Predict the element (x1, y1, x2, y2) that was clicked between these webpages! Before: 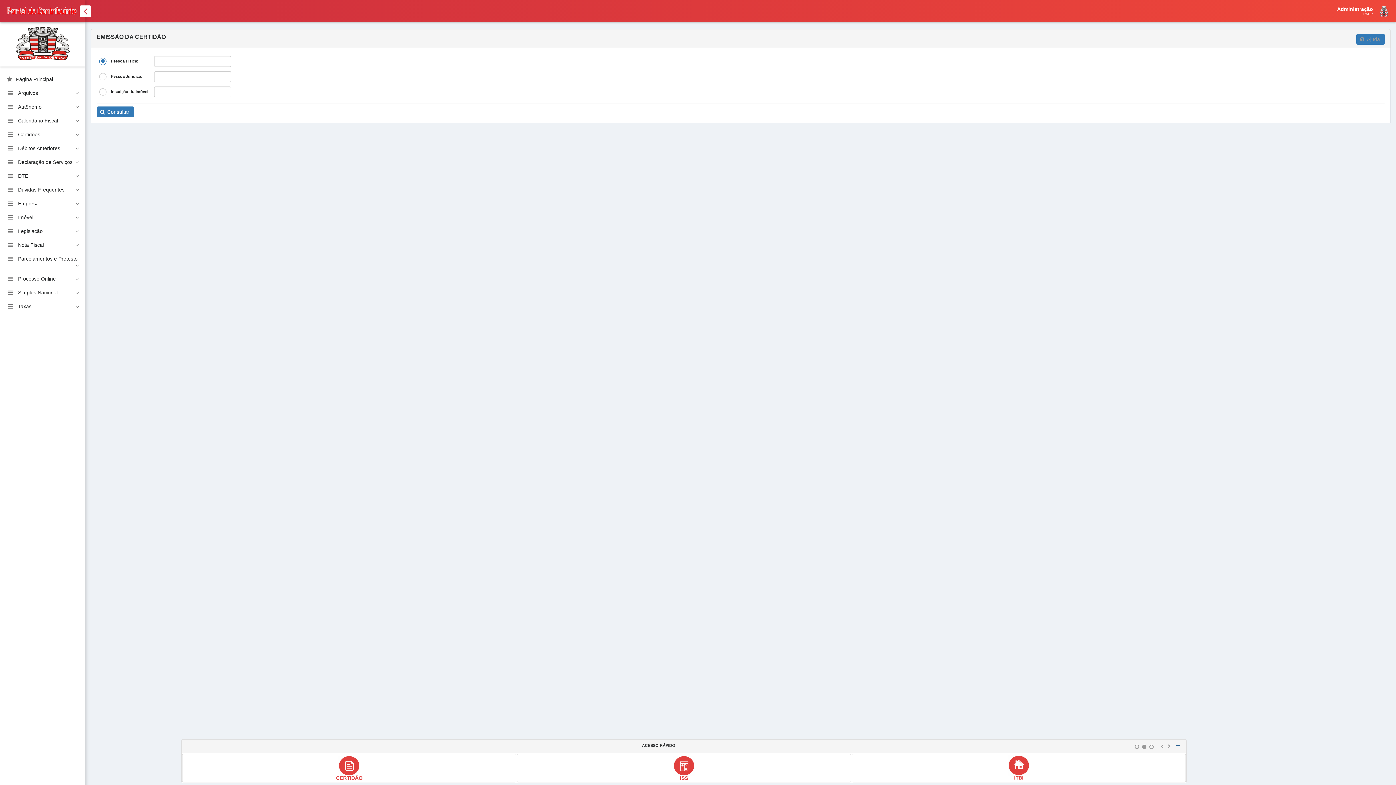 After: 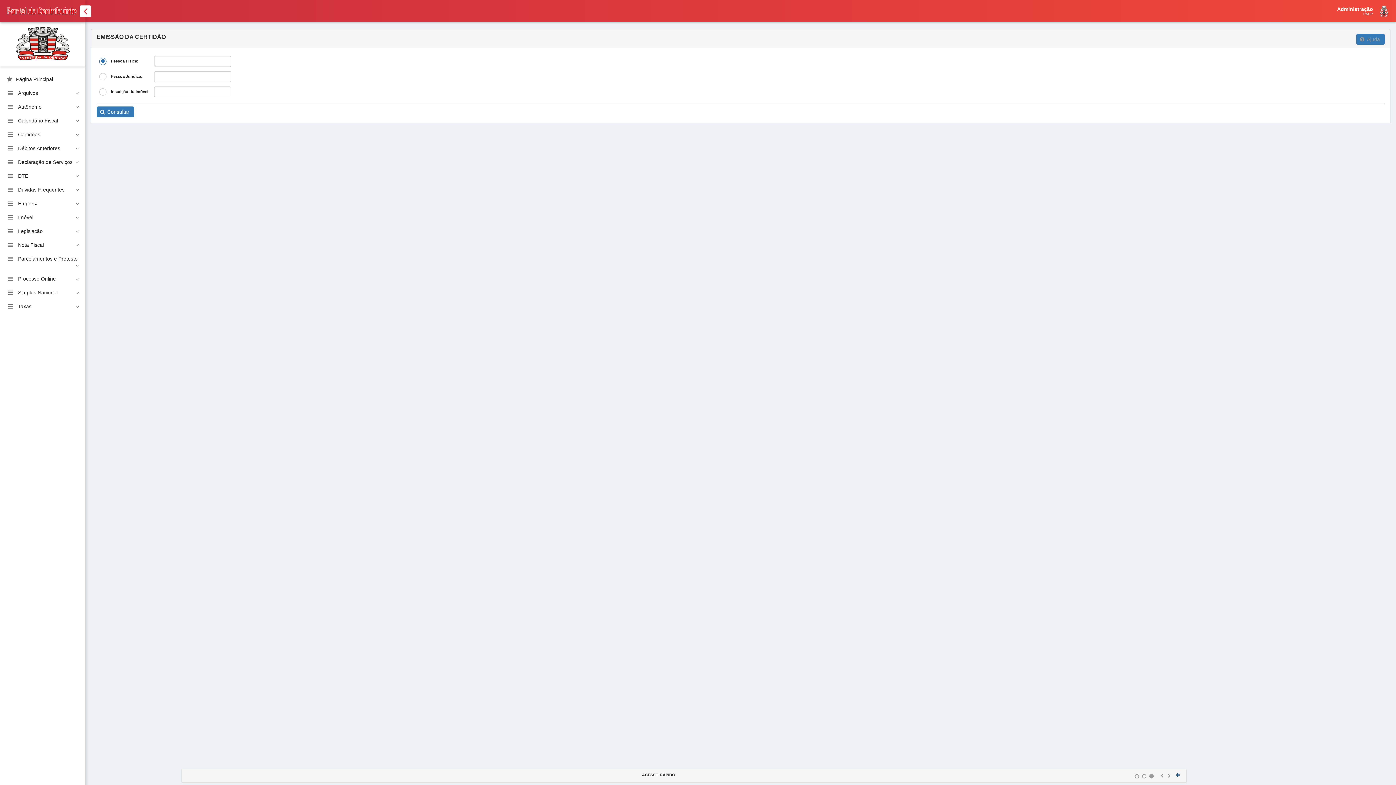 Action: bbox: (1175, 743, 1181, 748)